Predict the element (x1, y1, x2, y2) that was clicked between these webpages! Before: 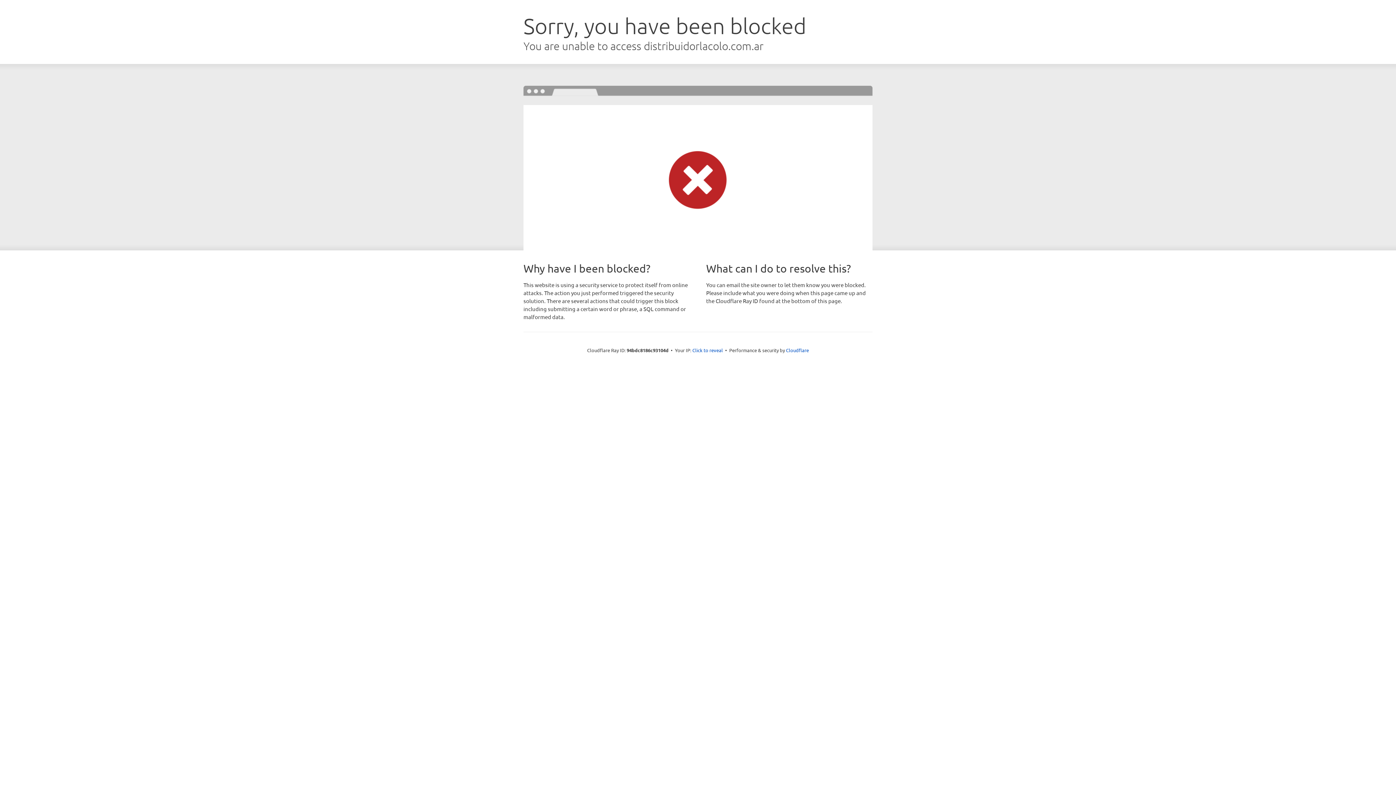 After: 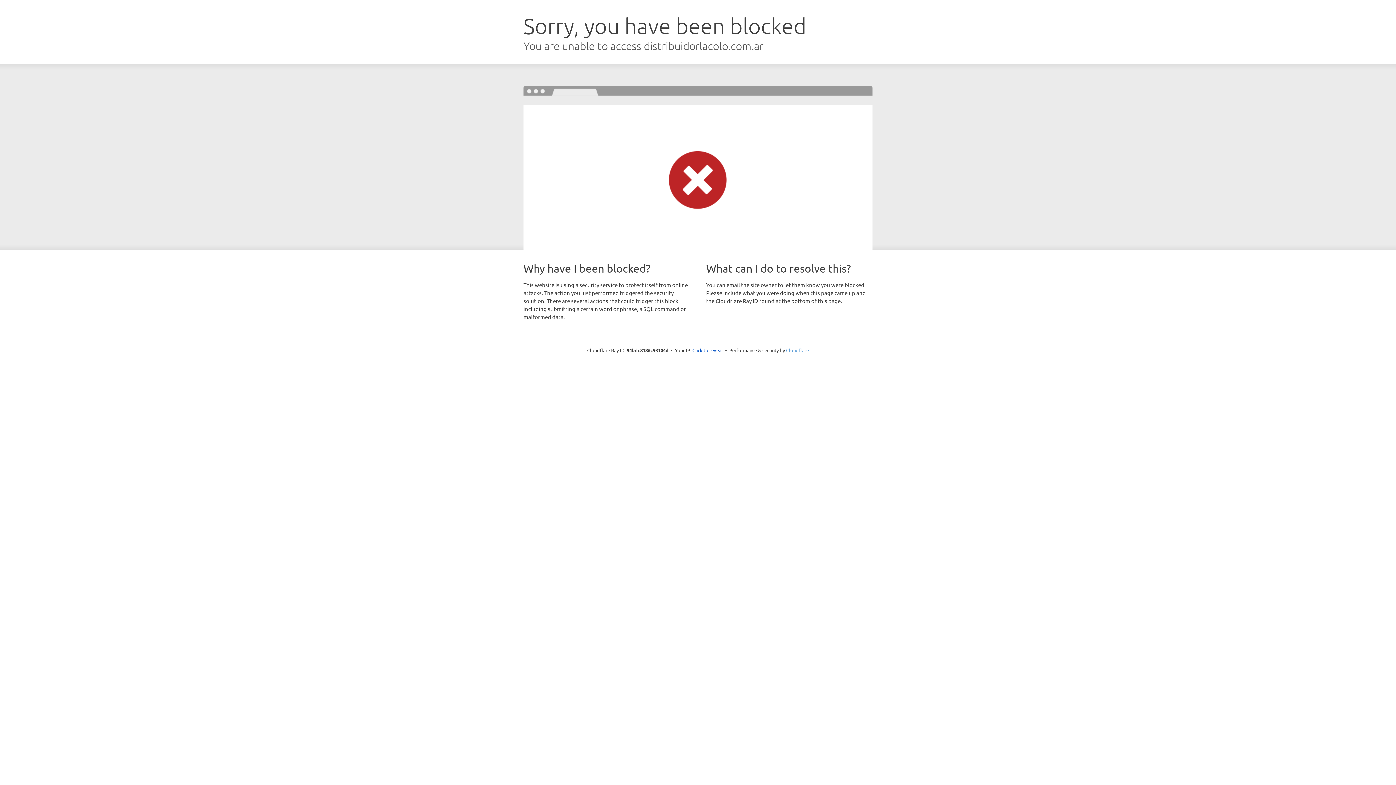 Action: bbox: (786, 347, 809, 353) label: Cloudflare